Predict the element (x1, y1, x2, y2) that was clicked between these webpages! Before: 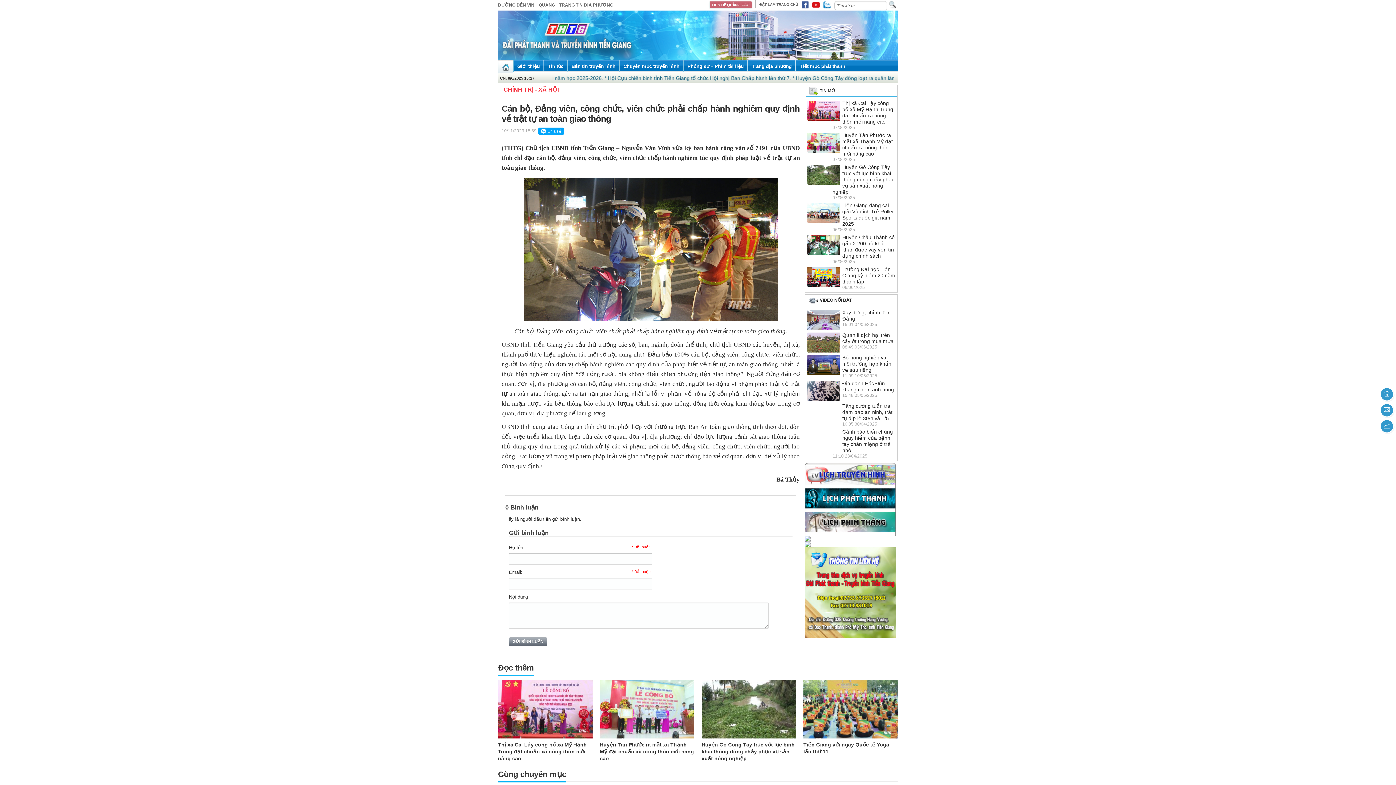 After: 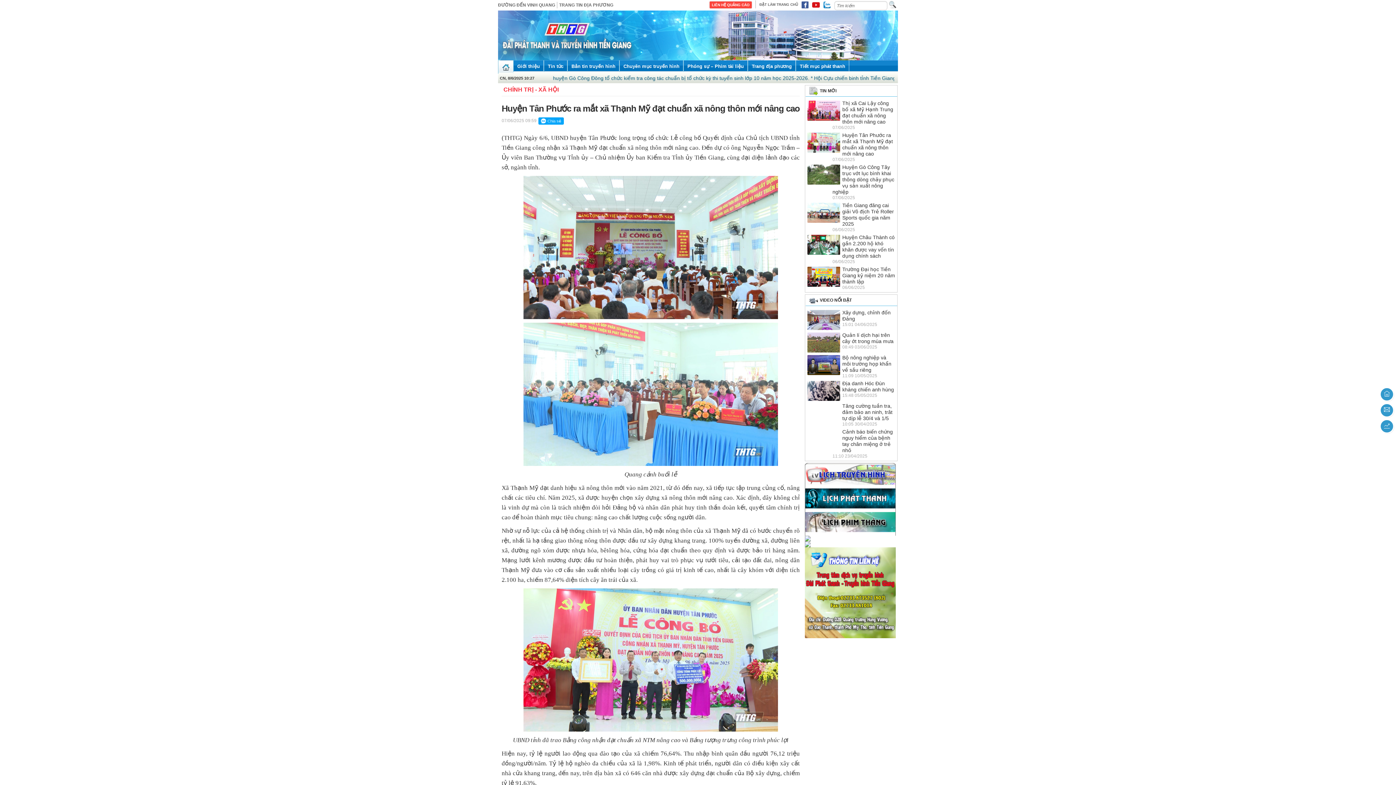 Action: bbox: (600, 680, 694, 738)